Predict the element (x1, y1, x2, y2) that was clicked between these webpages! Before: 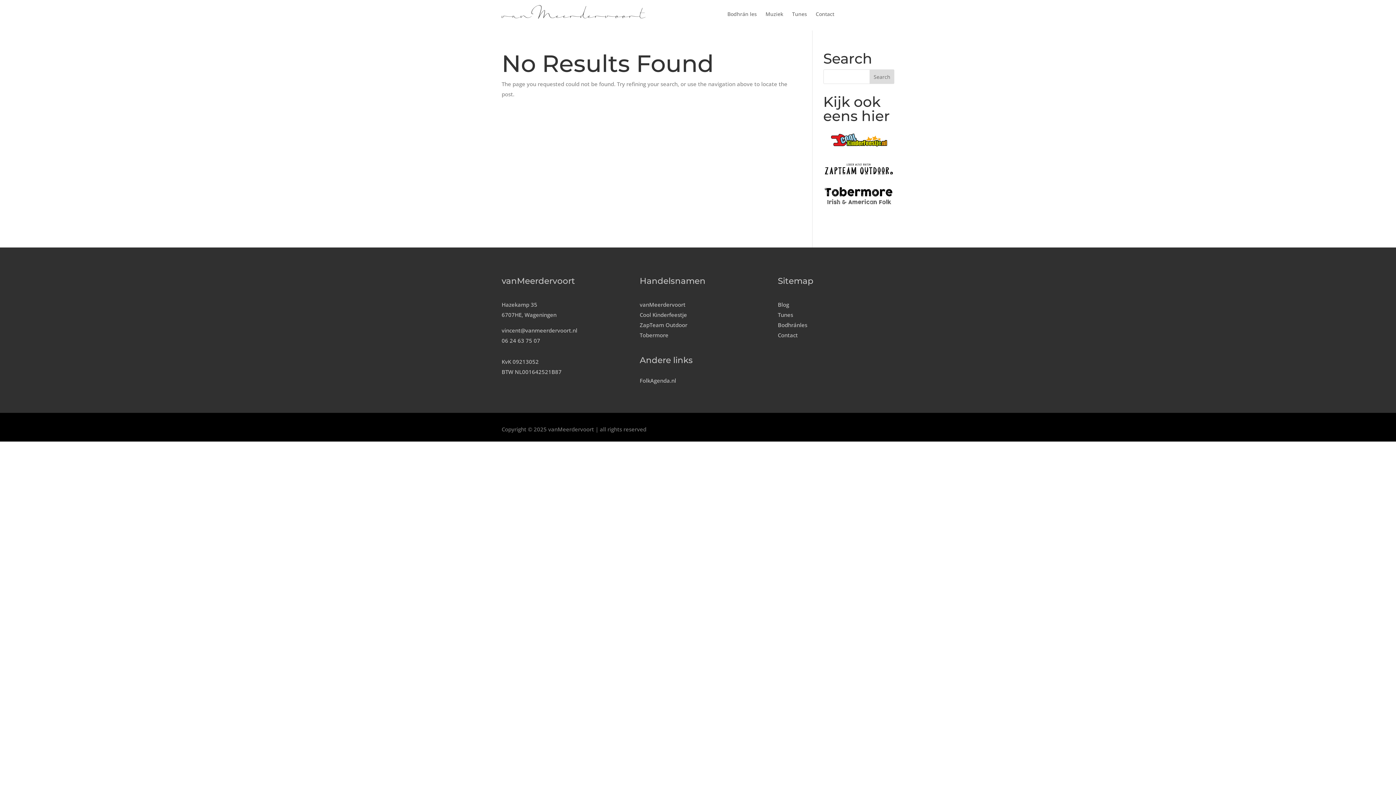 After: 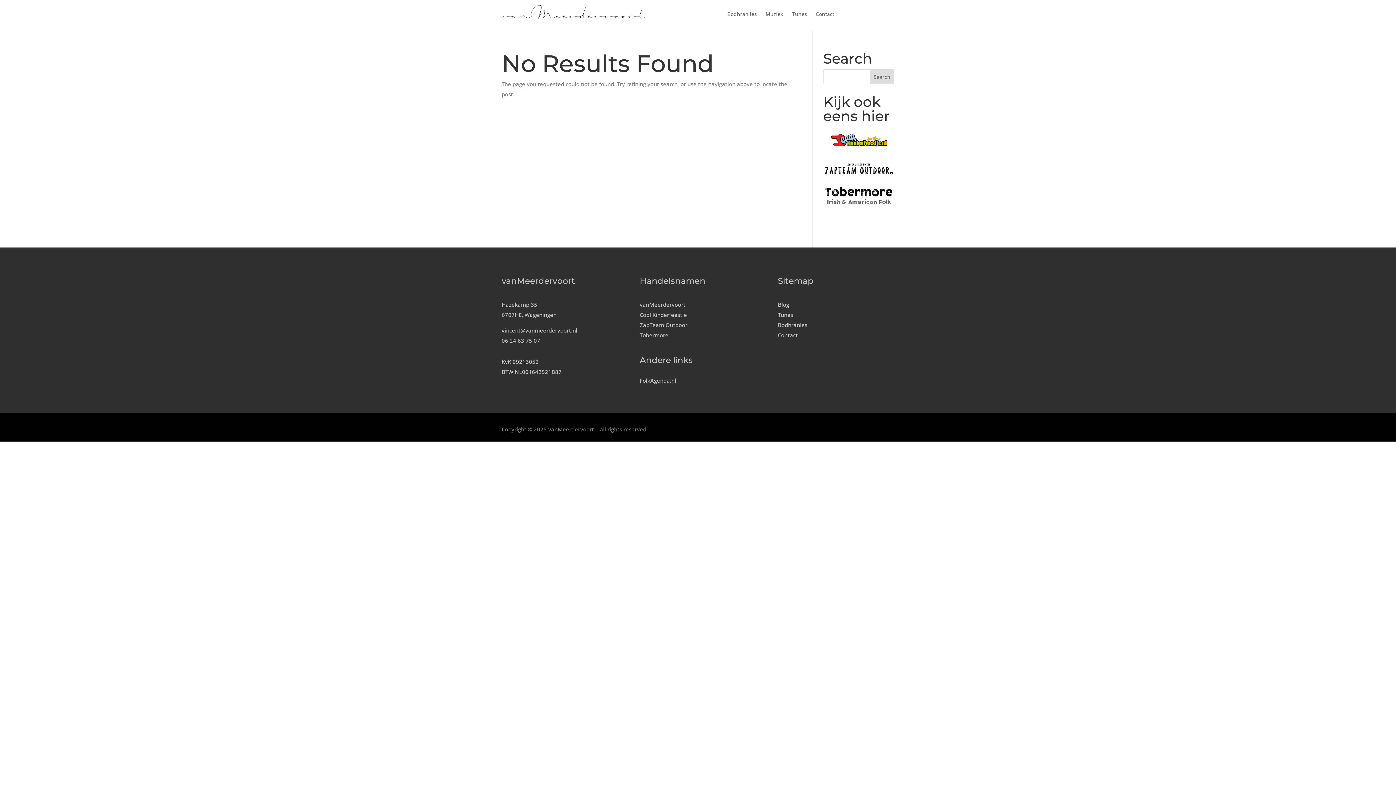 Action: label: 06 24 63 75 07 bbox: (501, 337, 540, 344)